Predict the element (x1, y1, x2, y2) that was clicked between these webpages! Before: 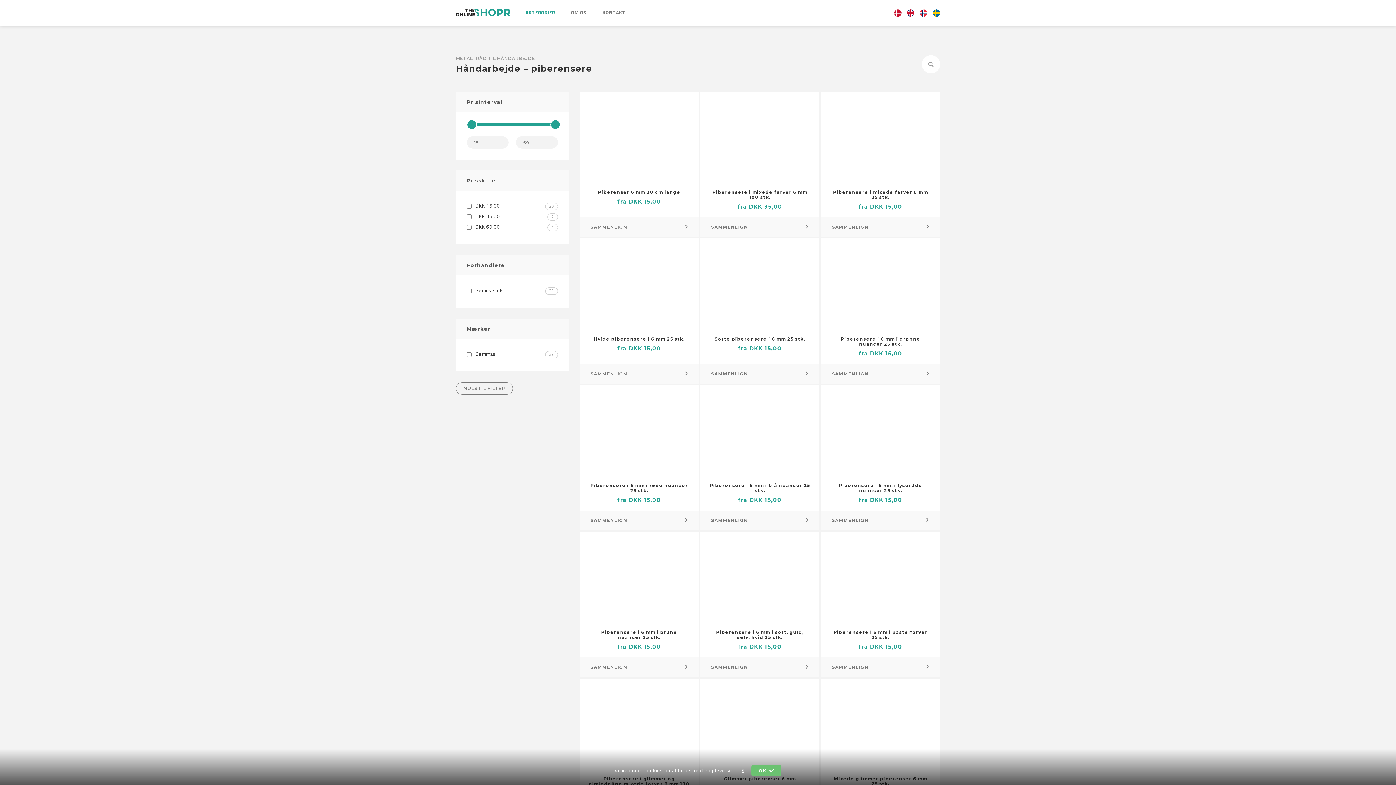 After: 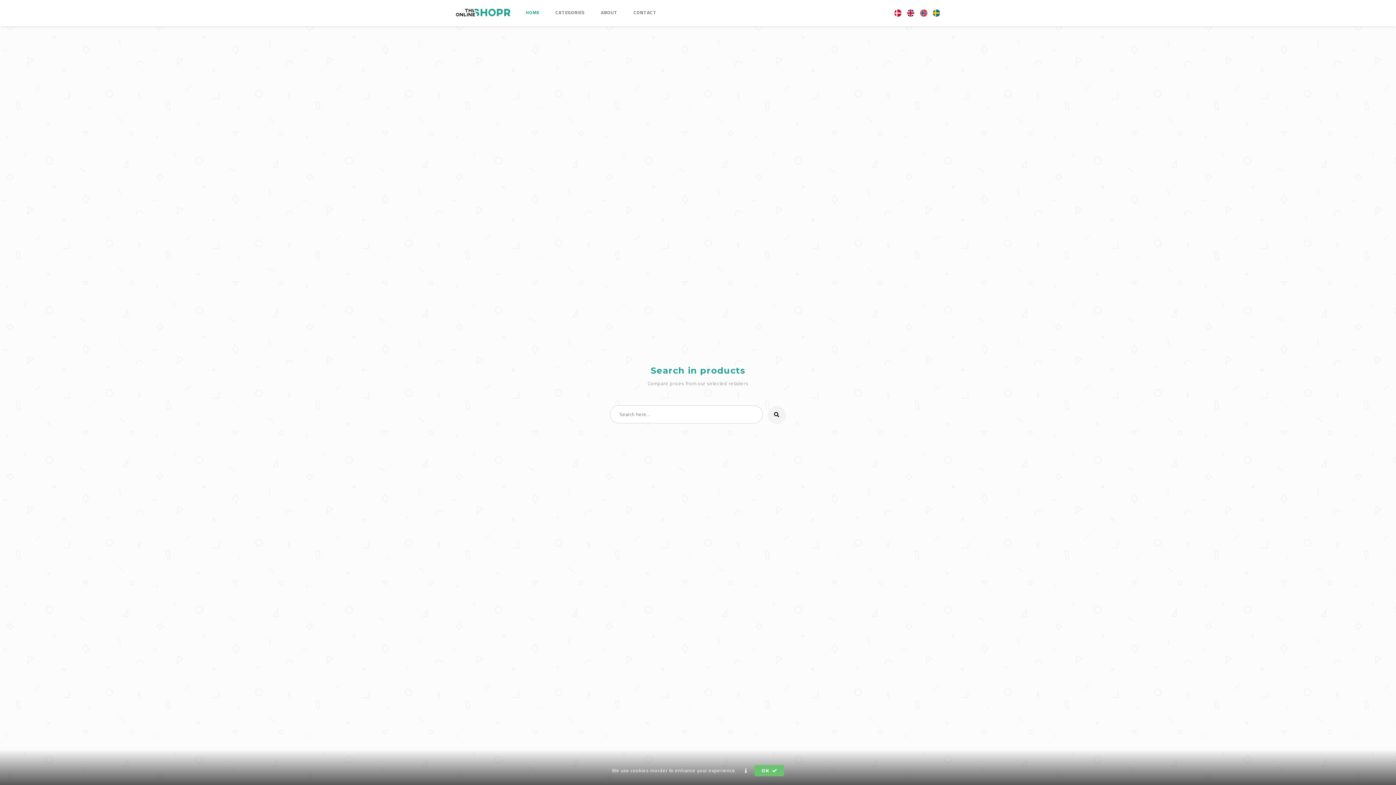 Action: bbox: (907, 0, 914, 24)